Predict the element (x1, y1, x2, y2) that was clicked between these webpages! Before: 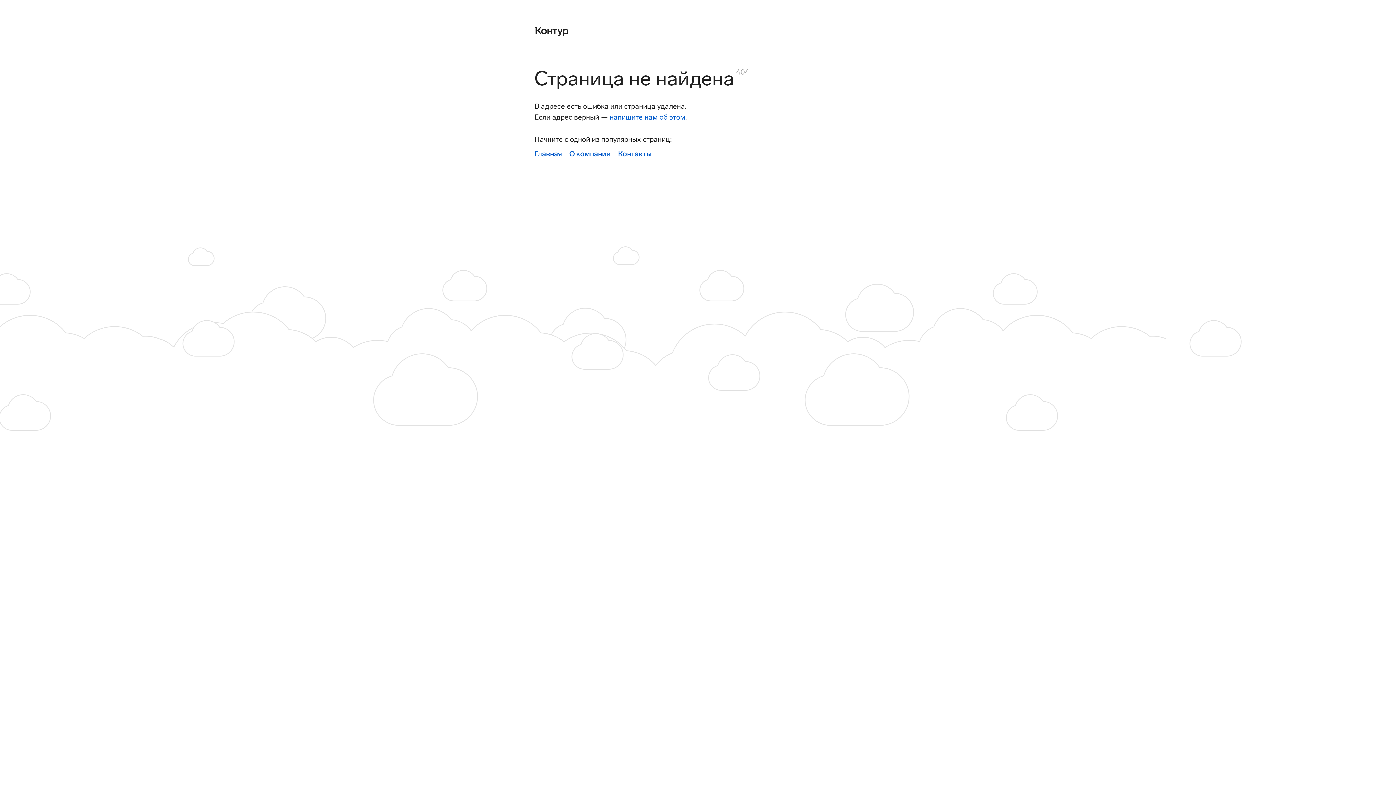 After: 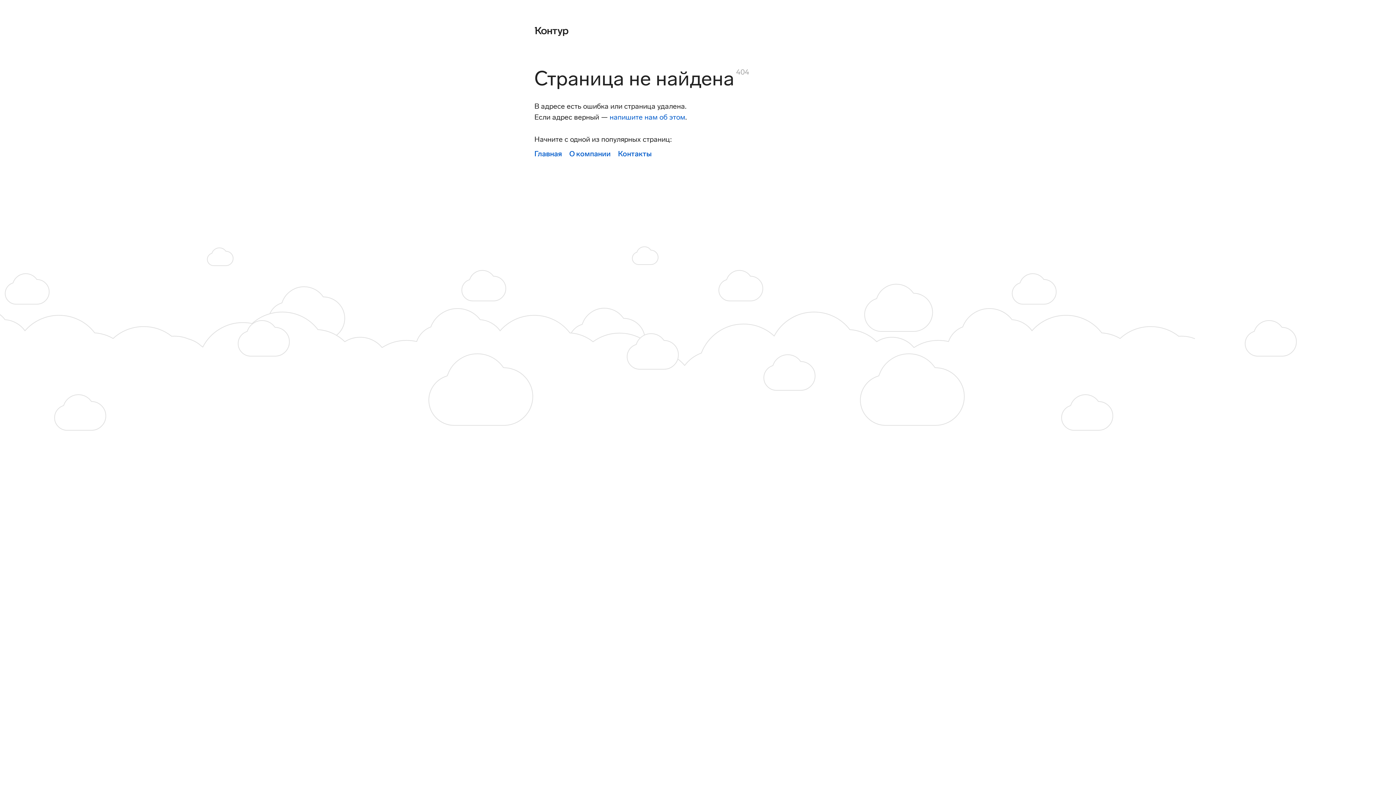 Action: label: Контакты bbox: (618, 149, 652, 158)